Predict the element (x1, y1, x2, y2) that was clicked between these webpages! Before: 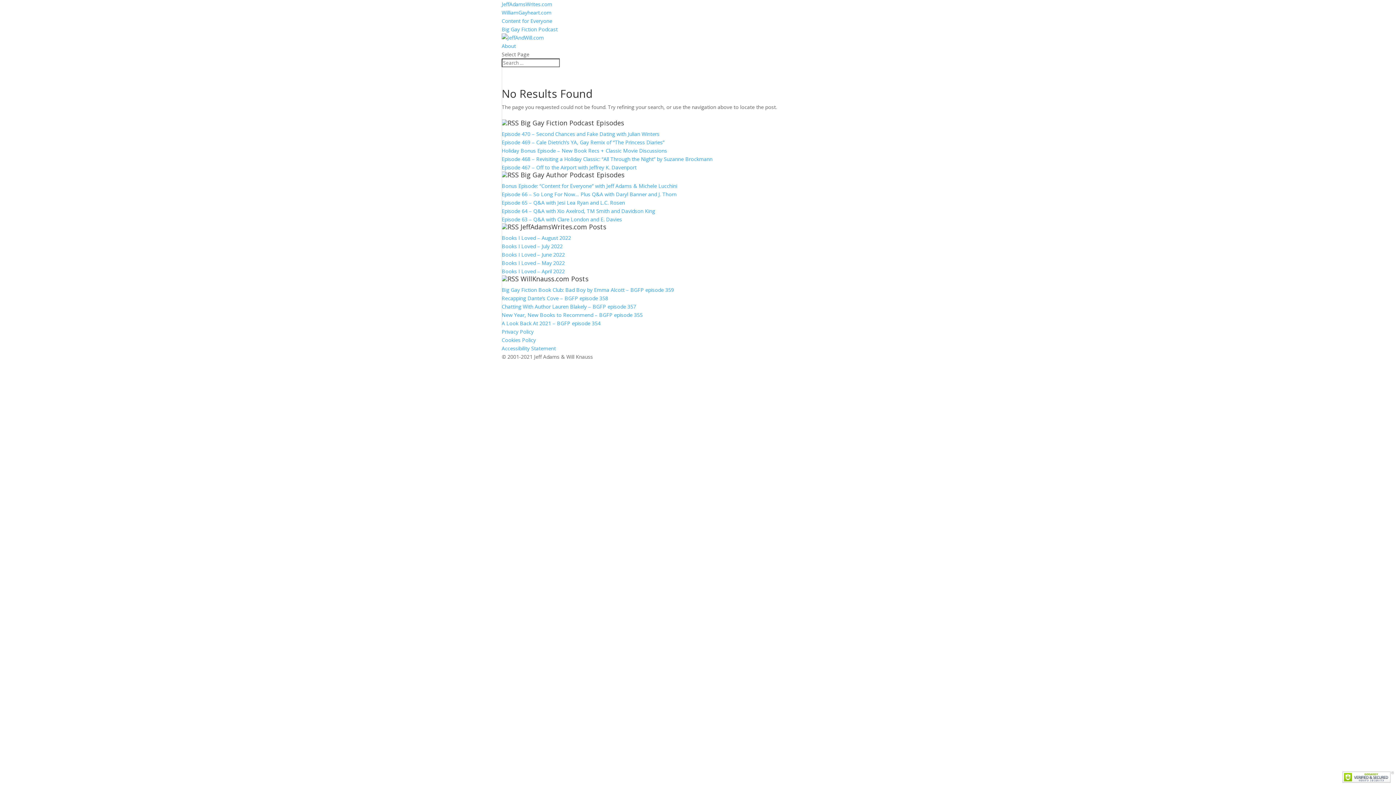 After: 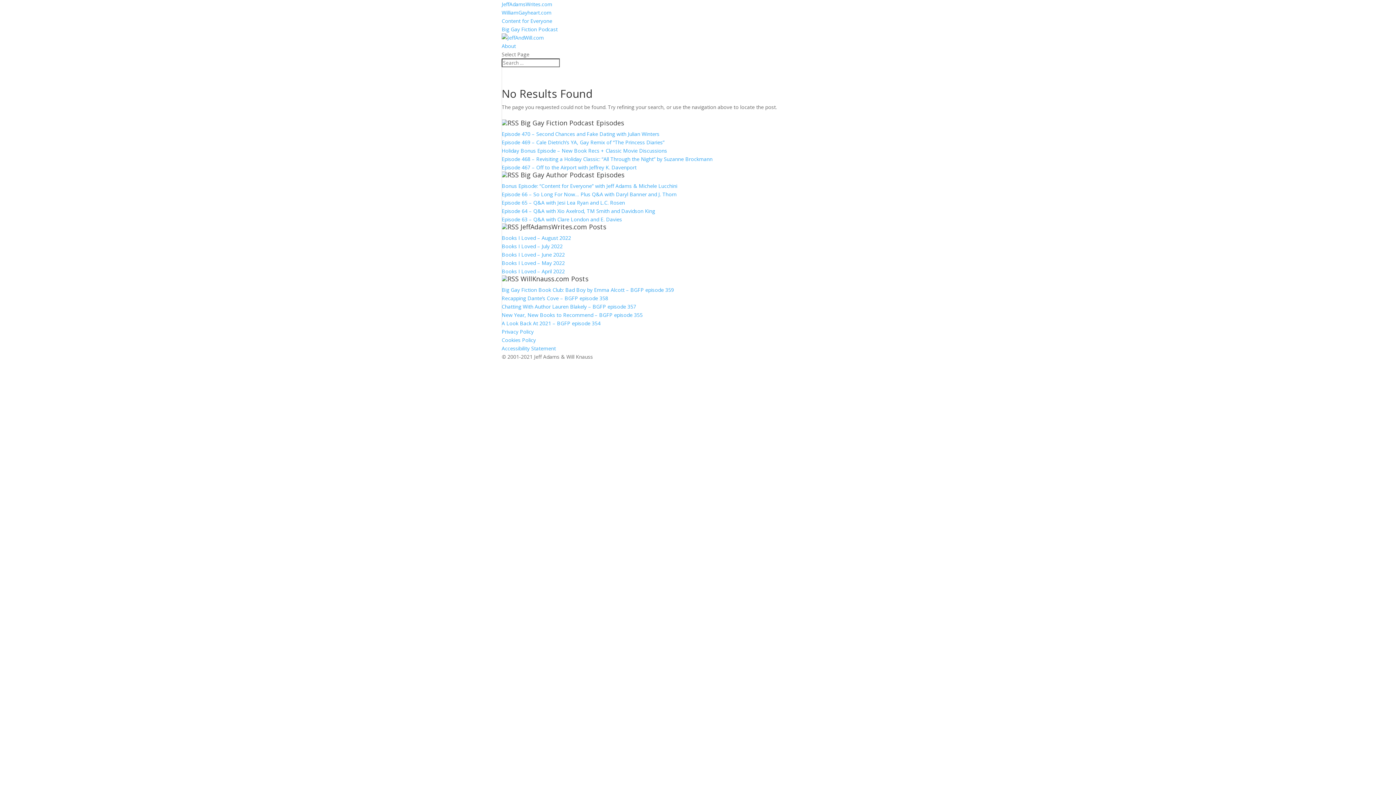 Action: bbox: (501, 294, 608, 301) label: Recapping Dante’s Cove – BGFP episode 358